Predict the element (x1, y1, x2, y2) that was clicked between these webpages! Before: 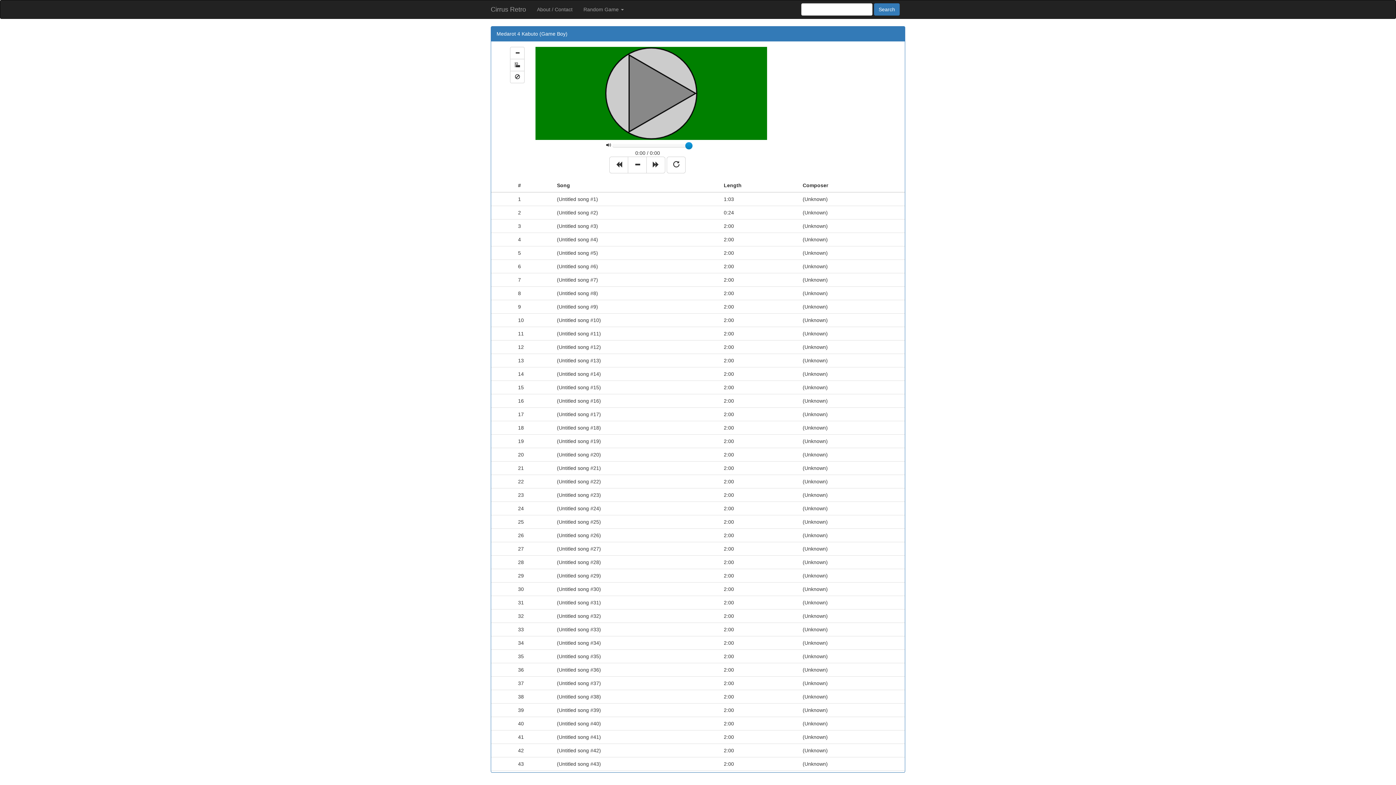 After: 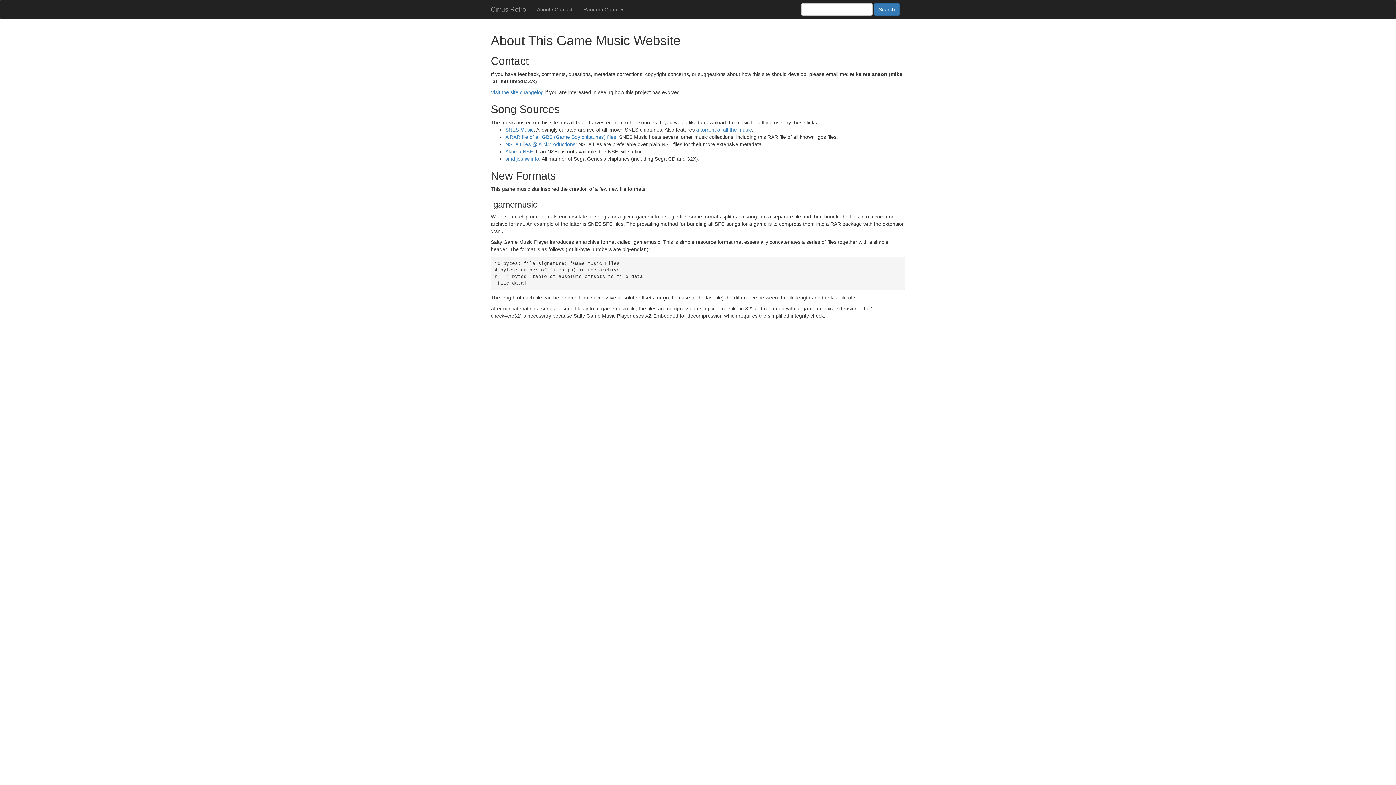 Action: bbox: (531, 0, 578, 18) label: About / Contact